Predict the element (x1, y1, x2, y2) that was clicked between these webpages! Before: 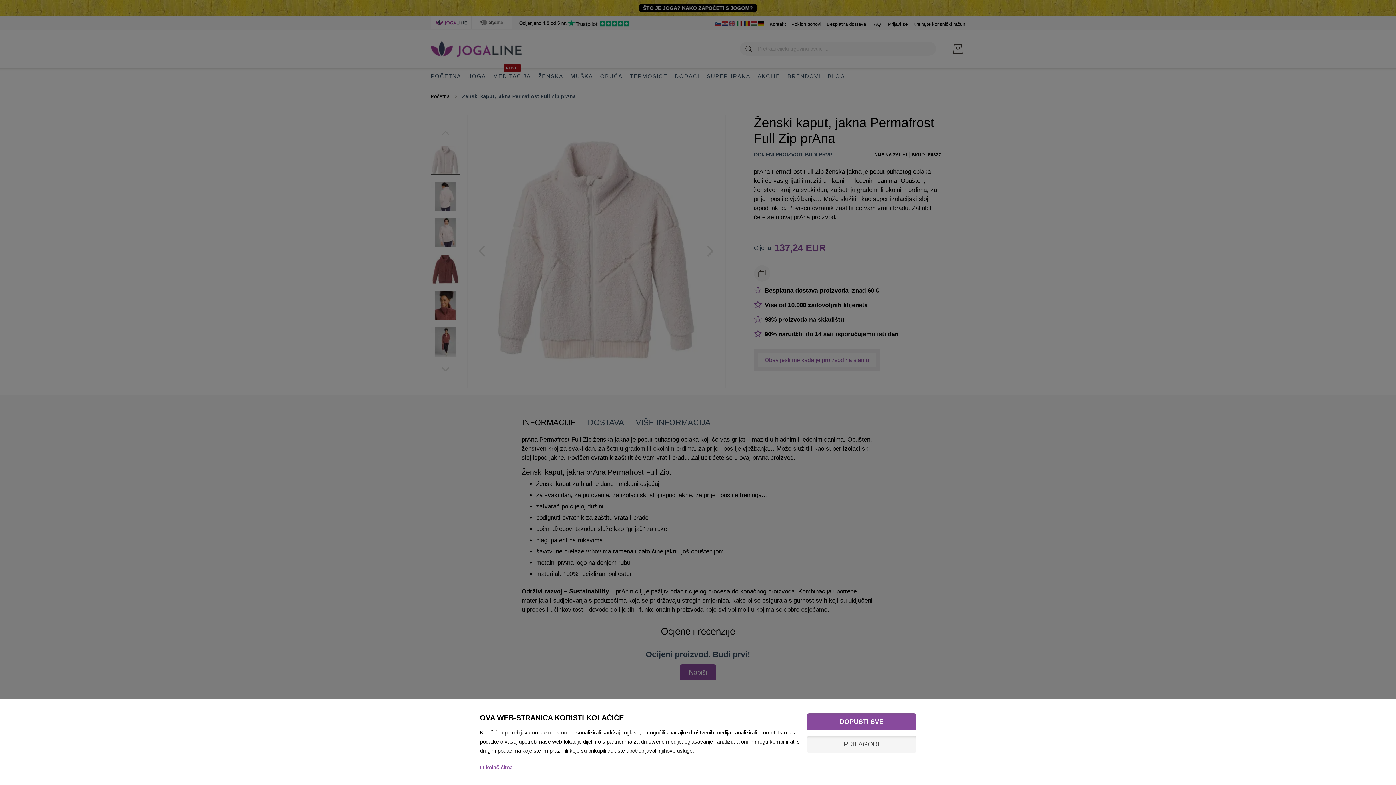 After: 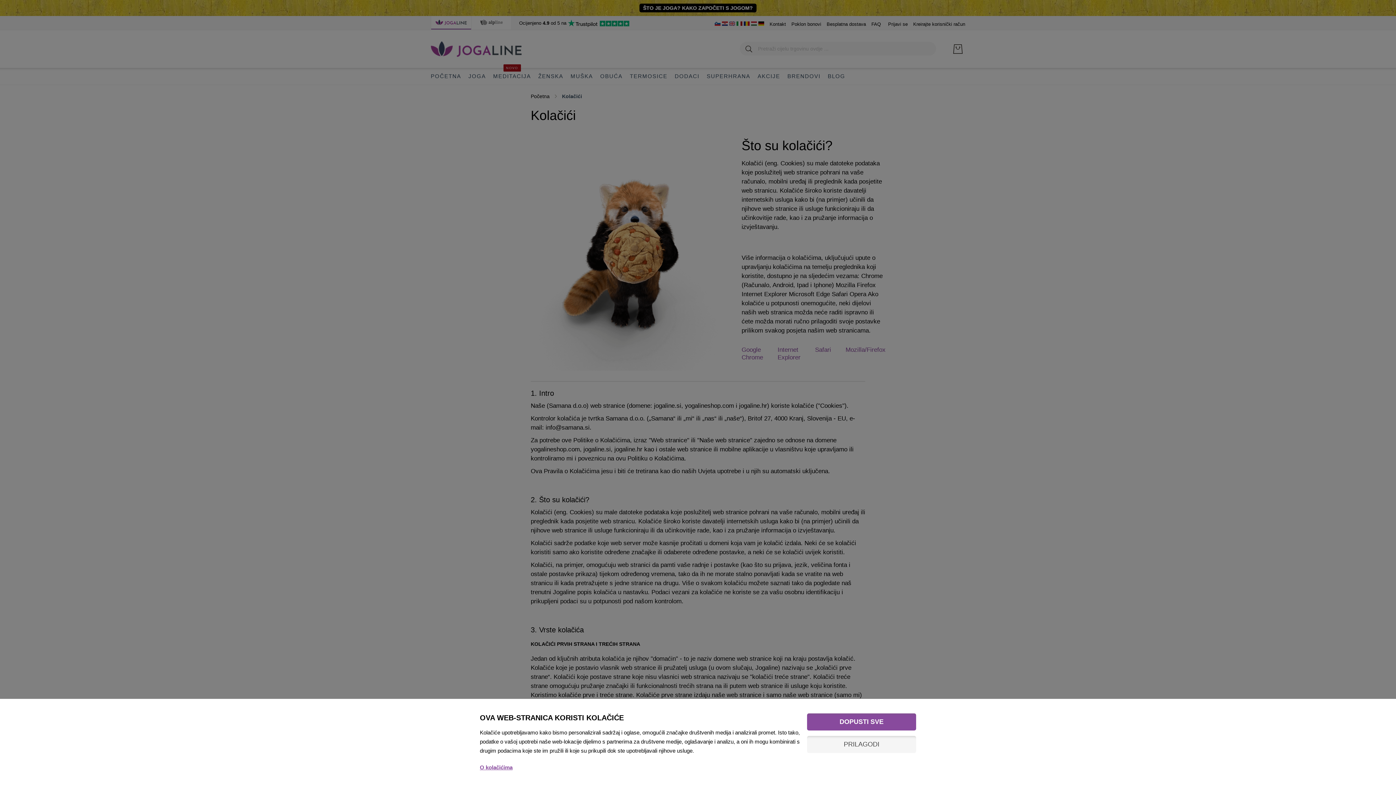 Action: label: O kolačićima bbox: (480, 759, 807, 770)